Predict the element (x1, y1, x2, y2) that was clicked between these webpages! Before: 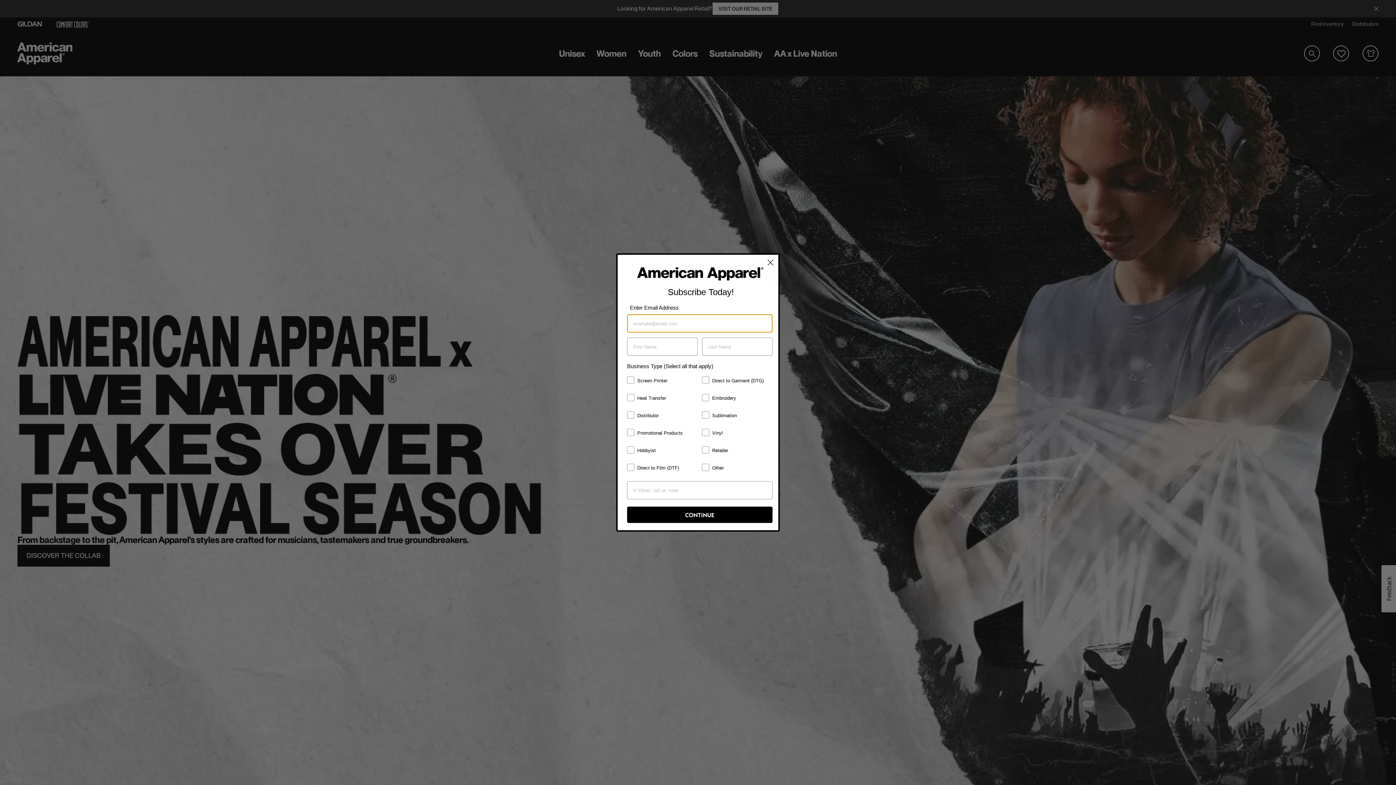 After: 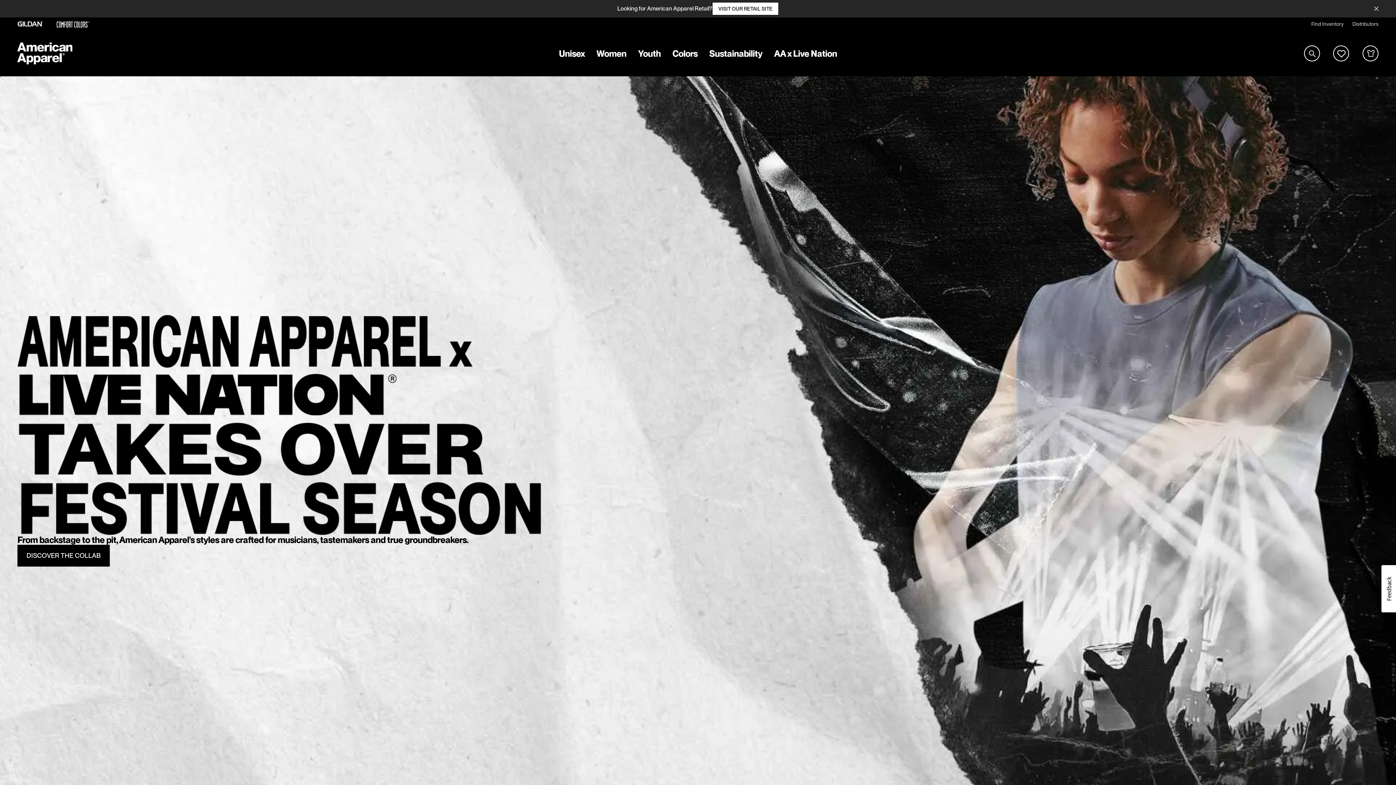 Action: label: Close dialog bbox: (764, 256, 777, 268)